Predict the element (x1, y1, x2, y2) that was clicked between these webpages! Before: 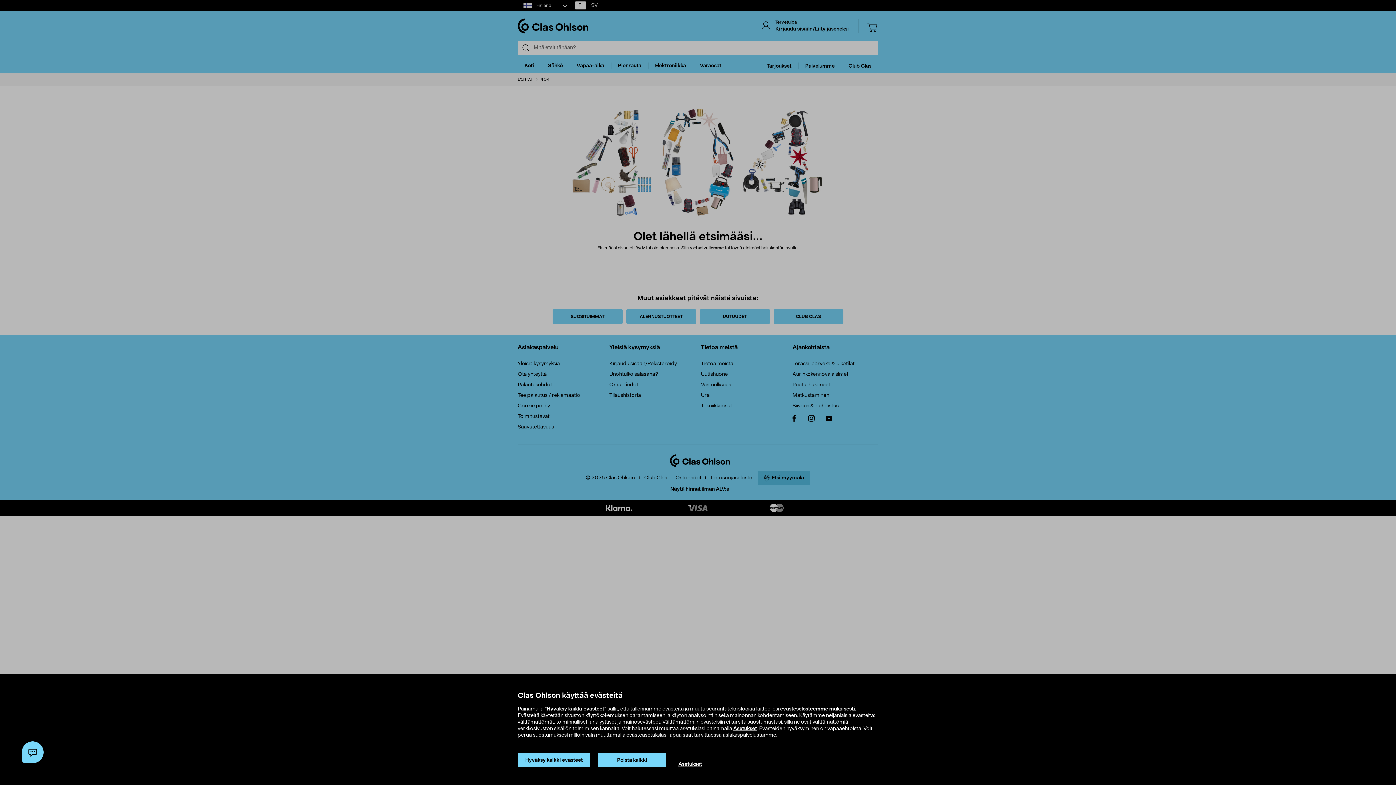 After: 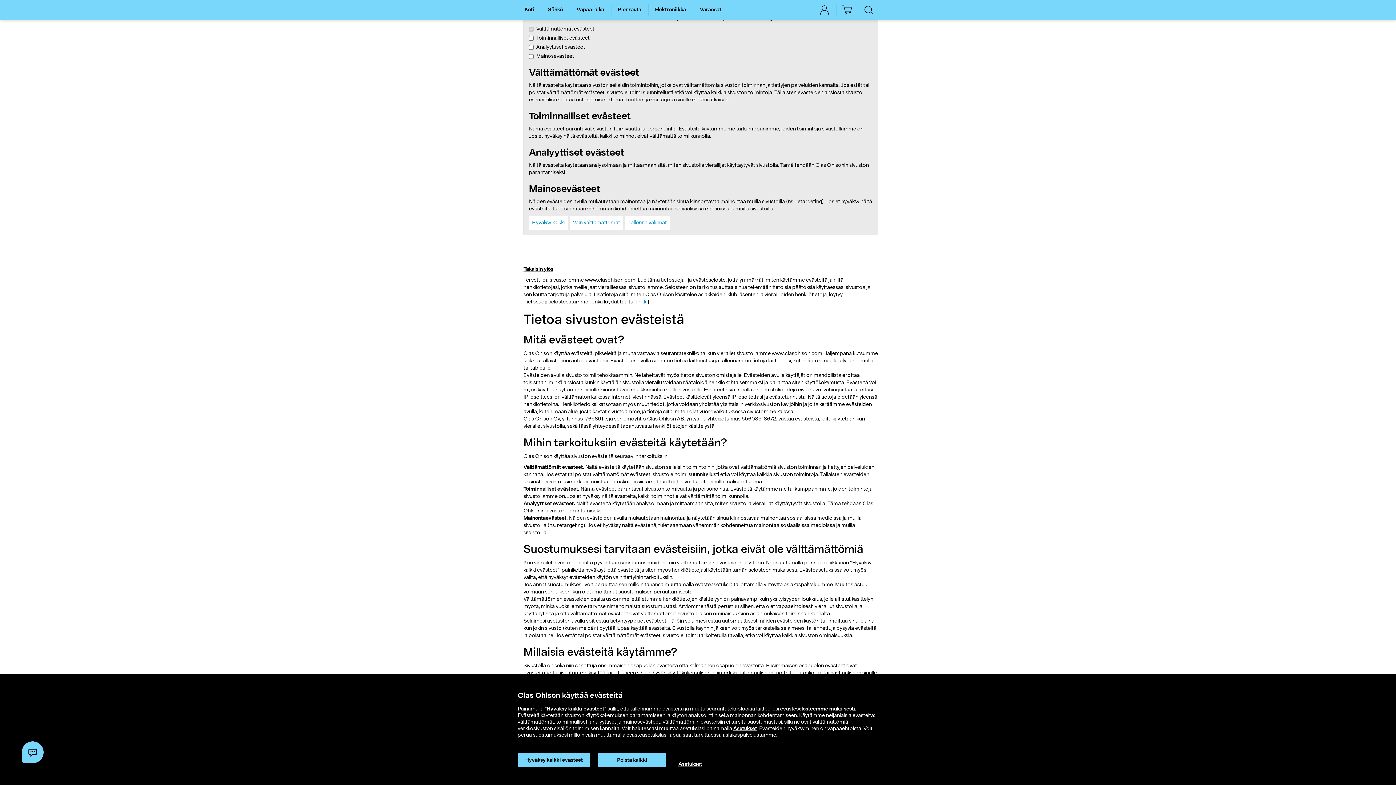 Action: bbox: (733, 726, 757, 731) label: Asetukset